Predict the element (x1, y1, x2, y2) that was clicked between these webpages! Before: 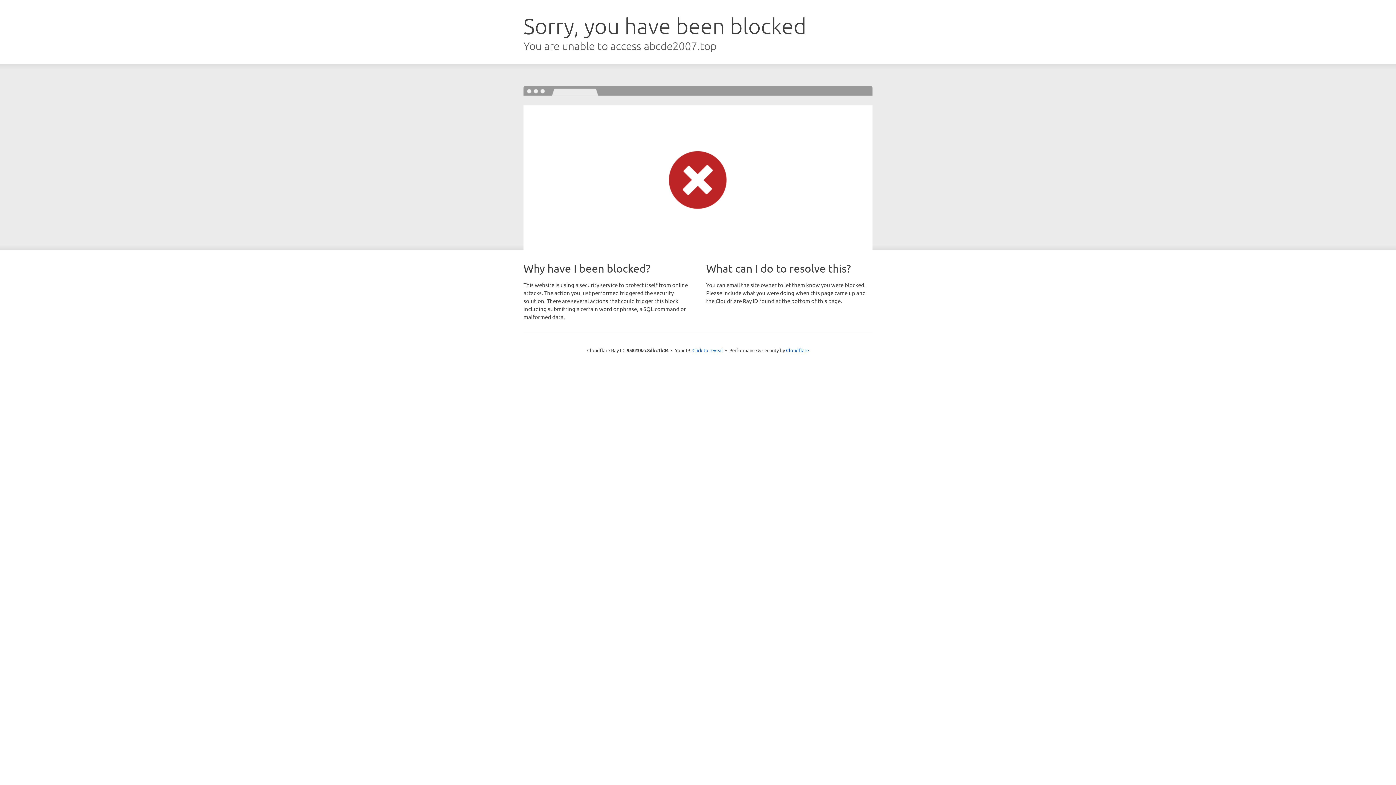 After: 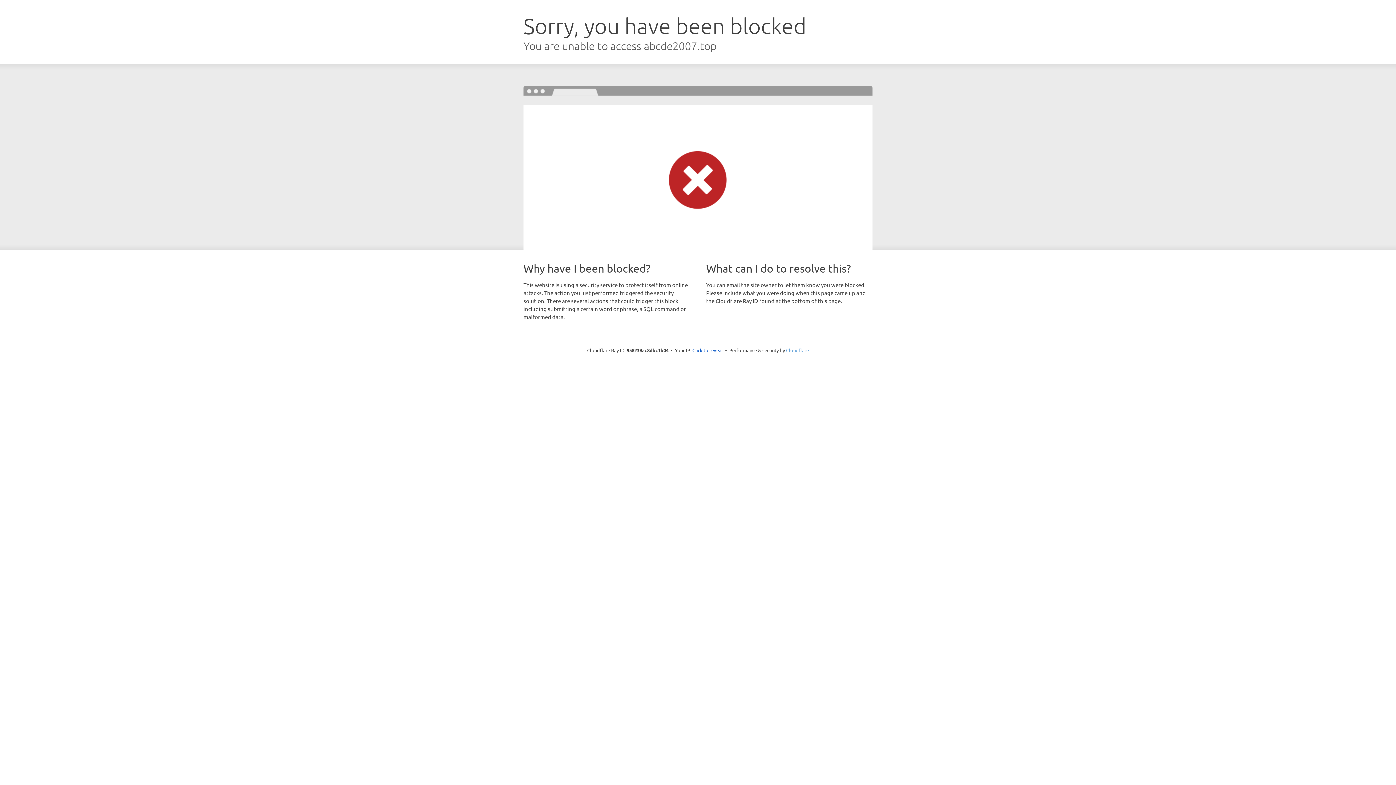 Action: label: Cloudflare bbox: (786, 347, 809, 353)